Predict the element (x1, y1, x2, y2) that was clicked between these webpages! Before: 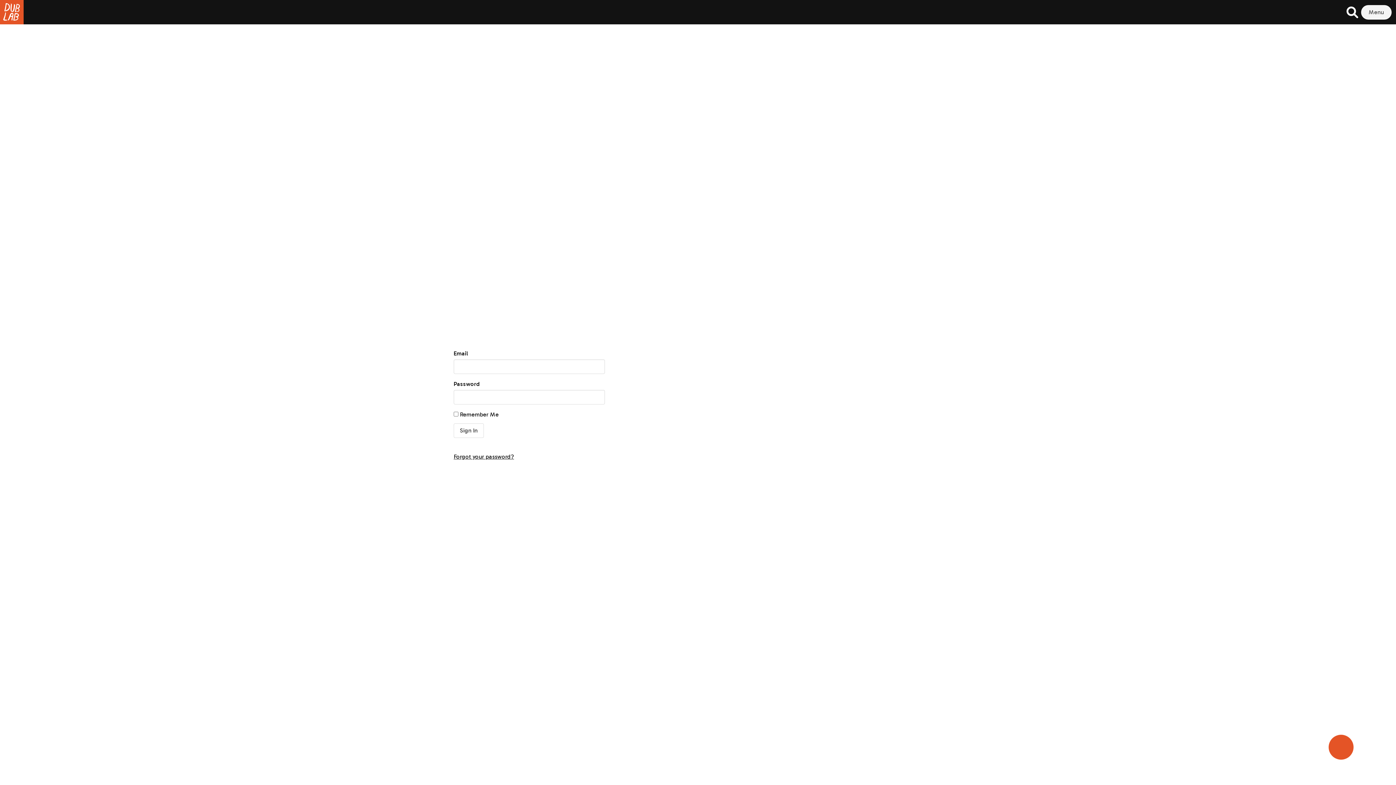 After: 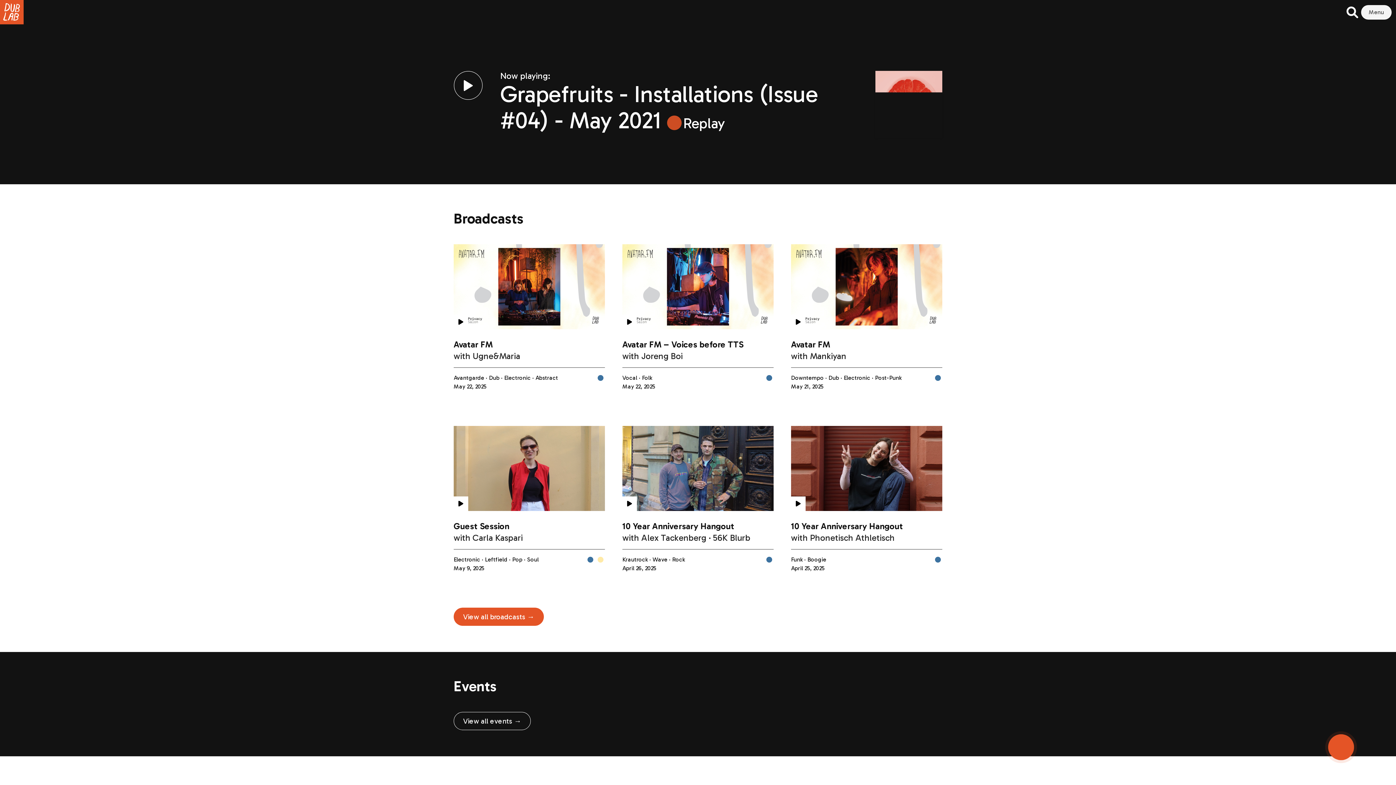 Action: bbox: (0, 0, 23, 24)